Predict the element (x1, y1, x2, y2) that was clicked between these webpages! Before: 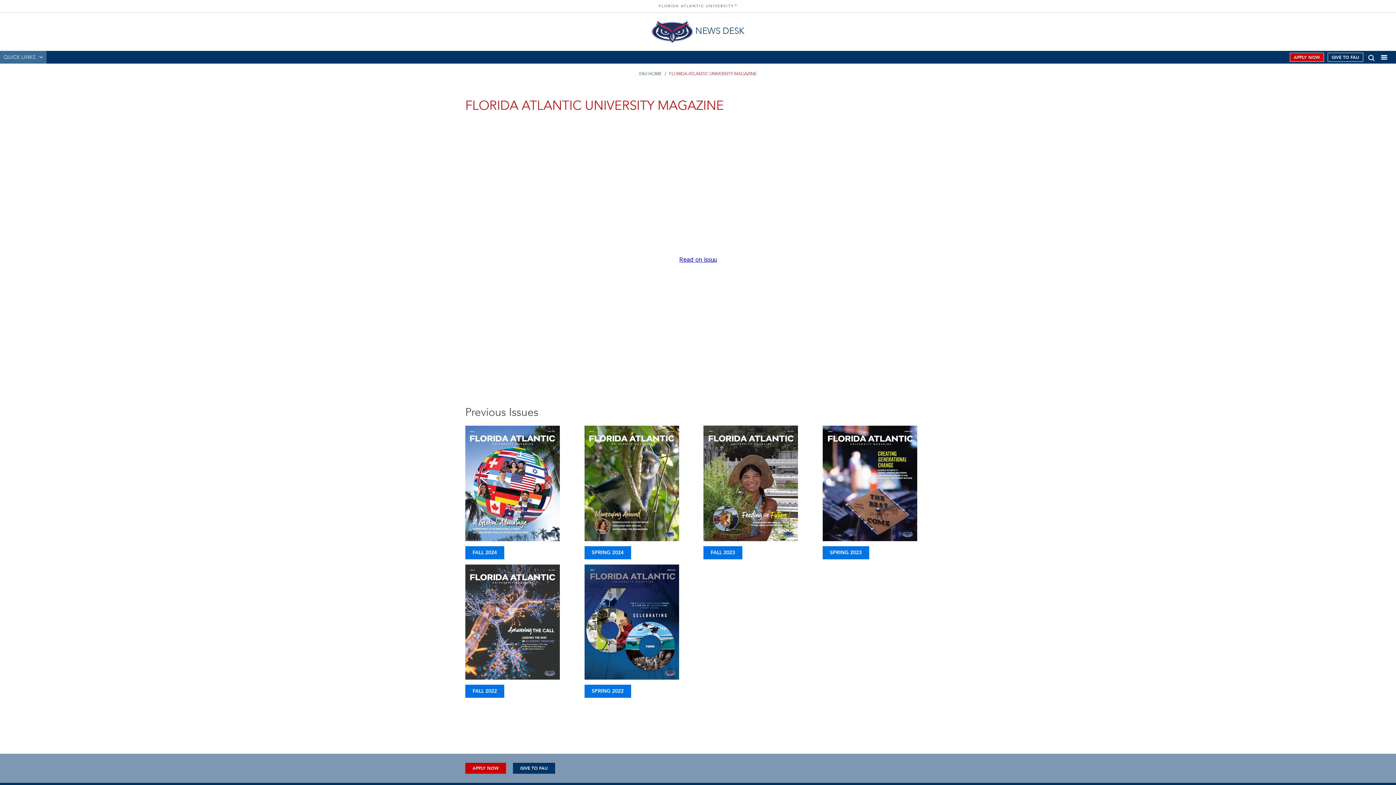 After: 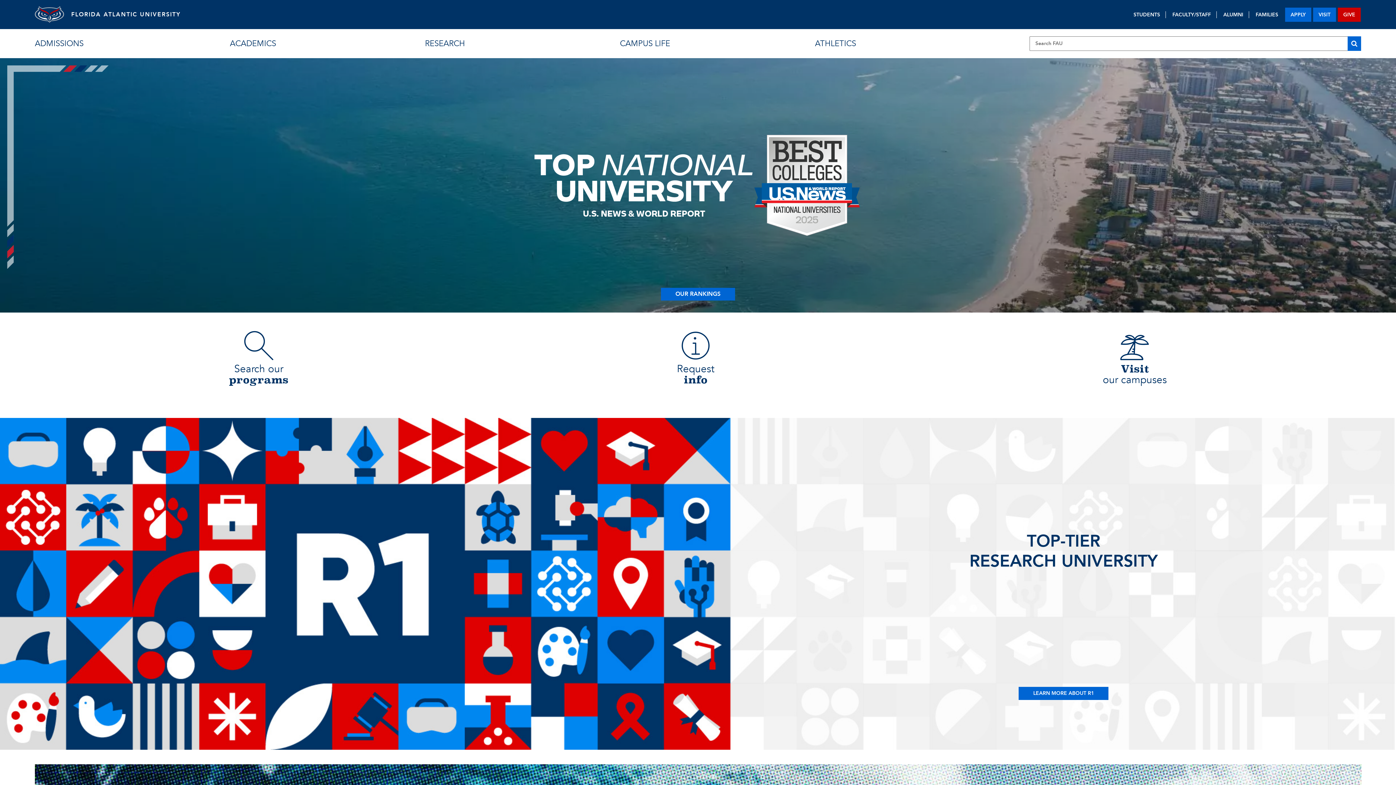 Action: bbox: (639, 70, 662, 76) label: FAU HOME